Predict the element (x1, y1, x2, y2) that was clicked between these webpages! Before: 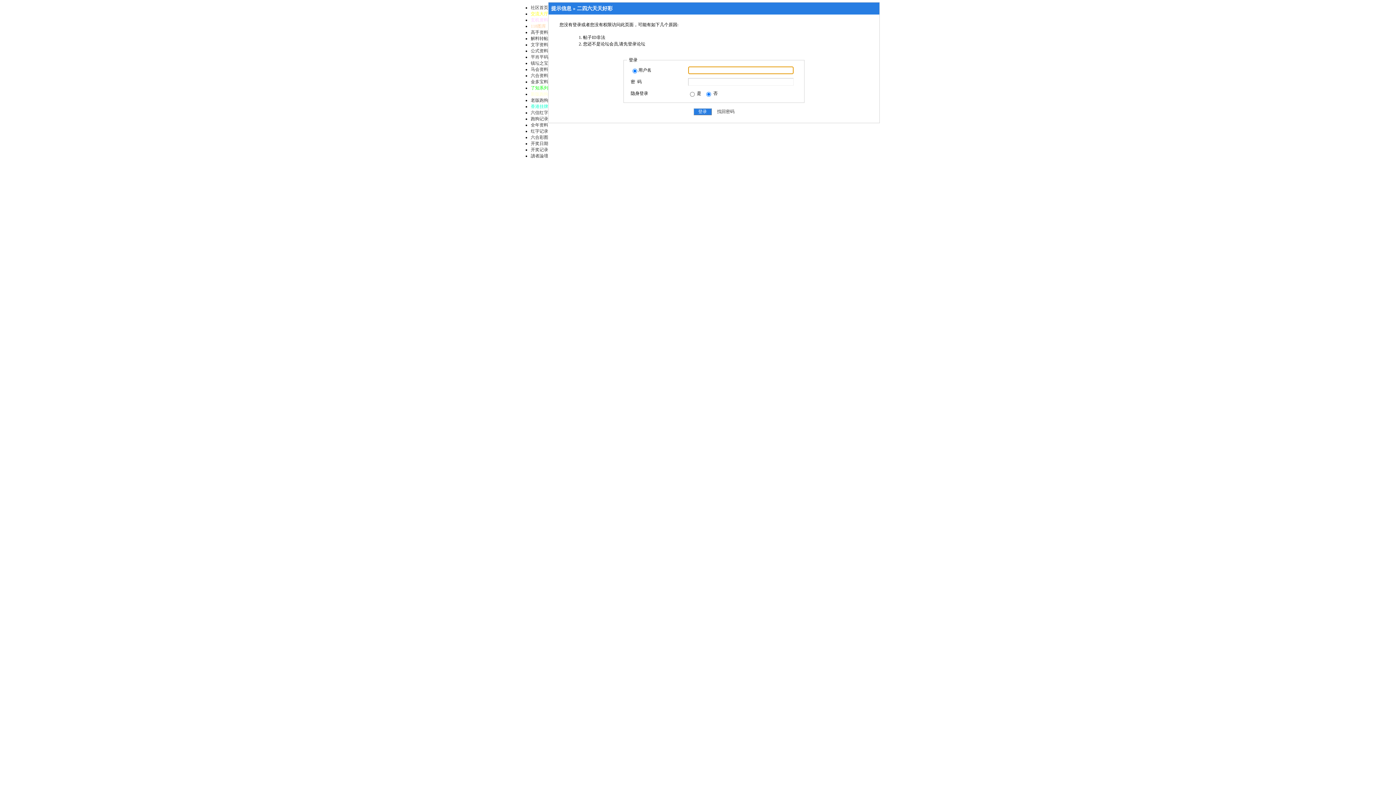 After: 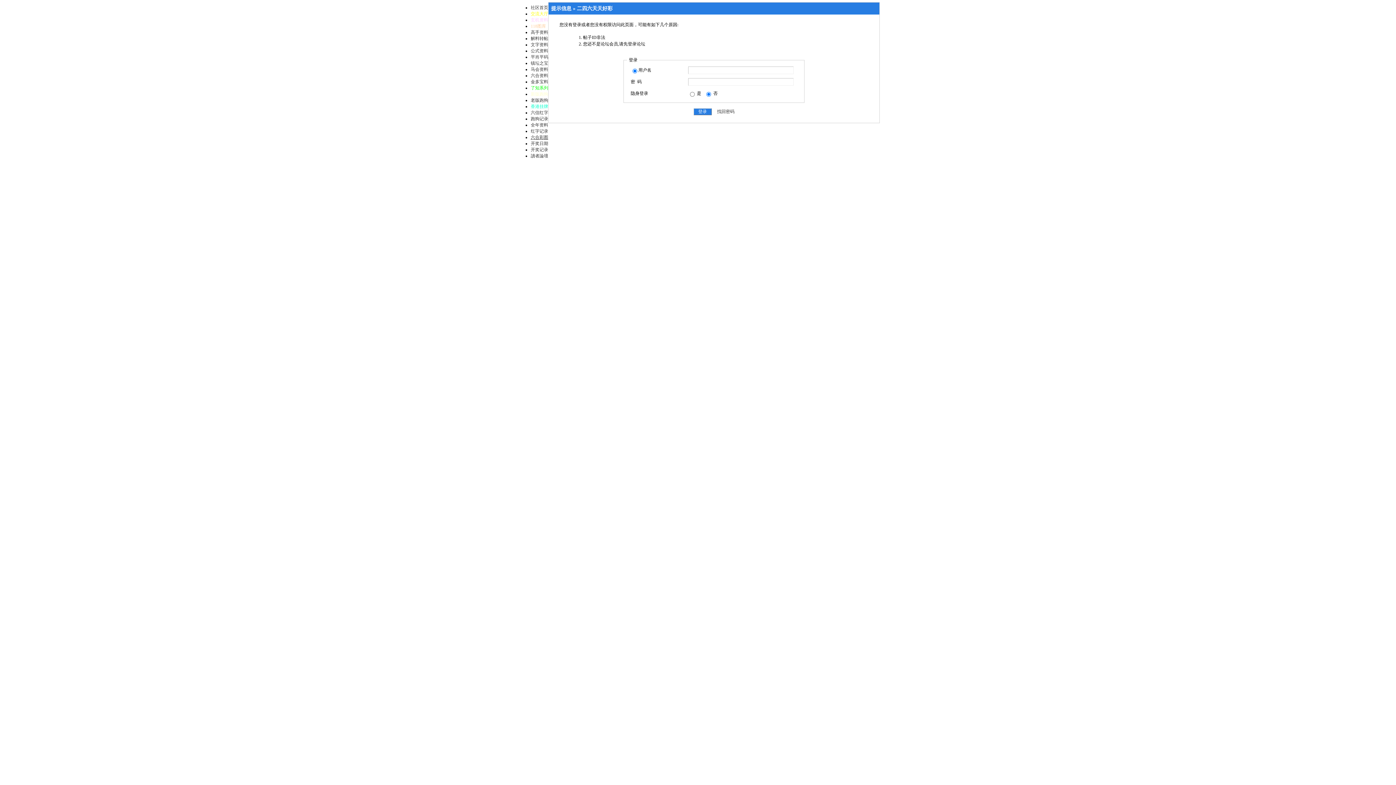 Action: label: 六合彩图 bbox: (530, 134, 548, 140)